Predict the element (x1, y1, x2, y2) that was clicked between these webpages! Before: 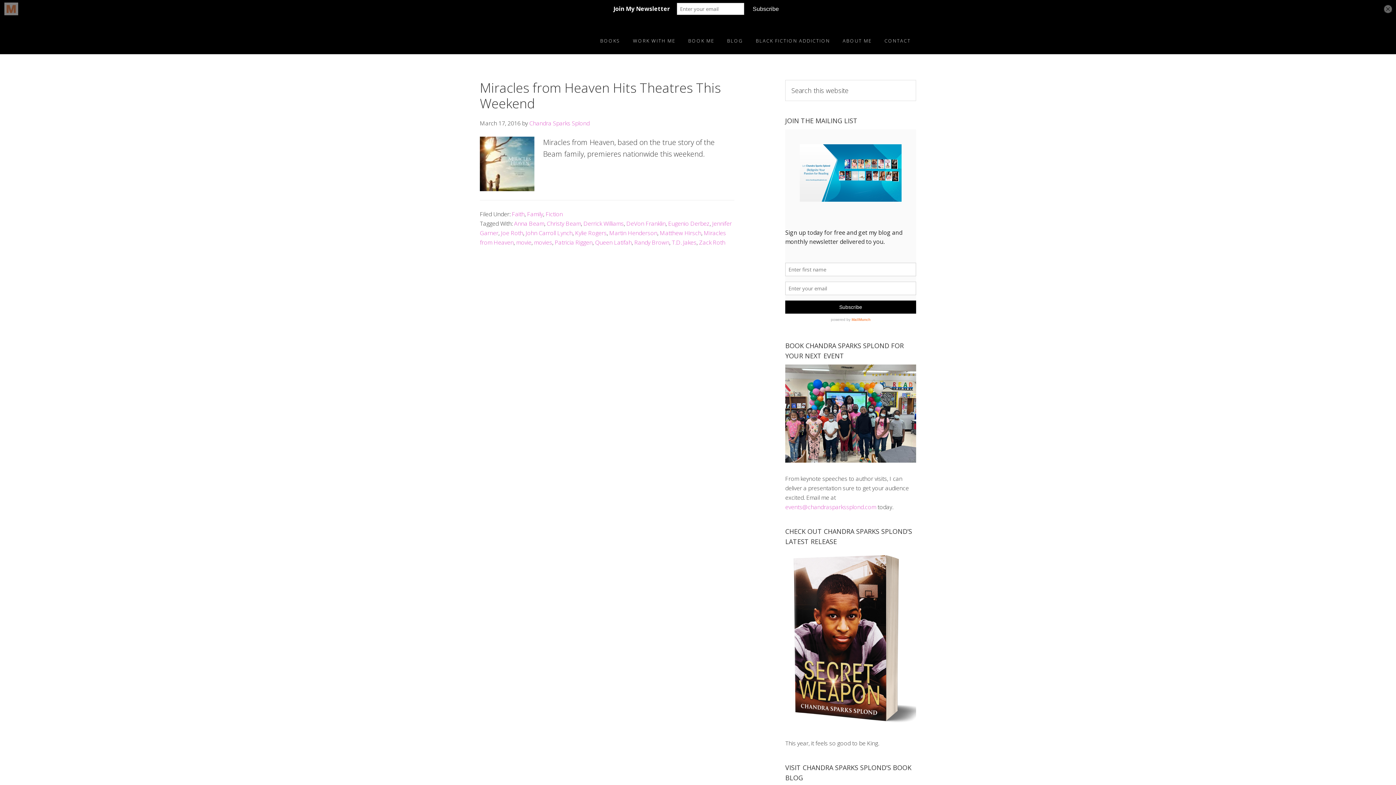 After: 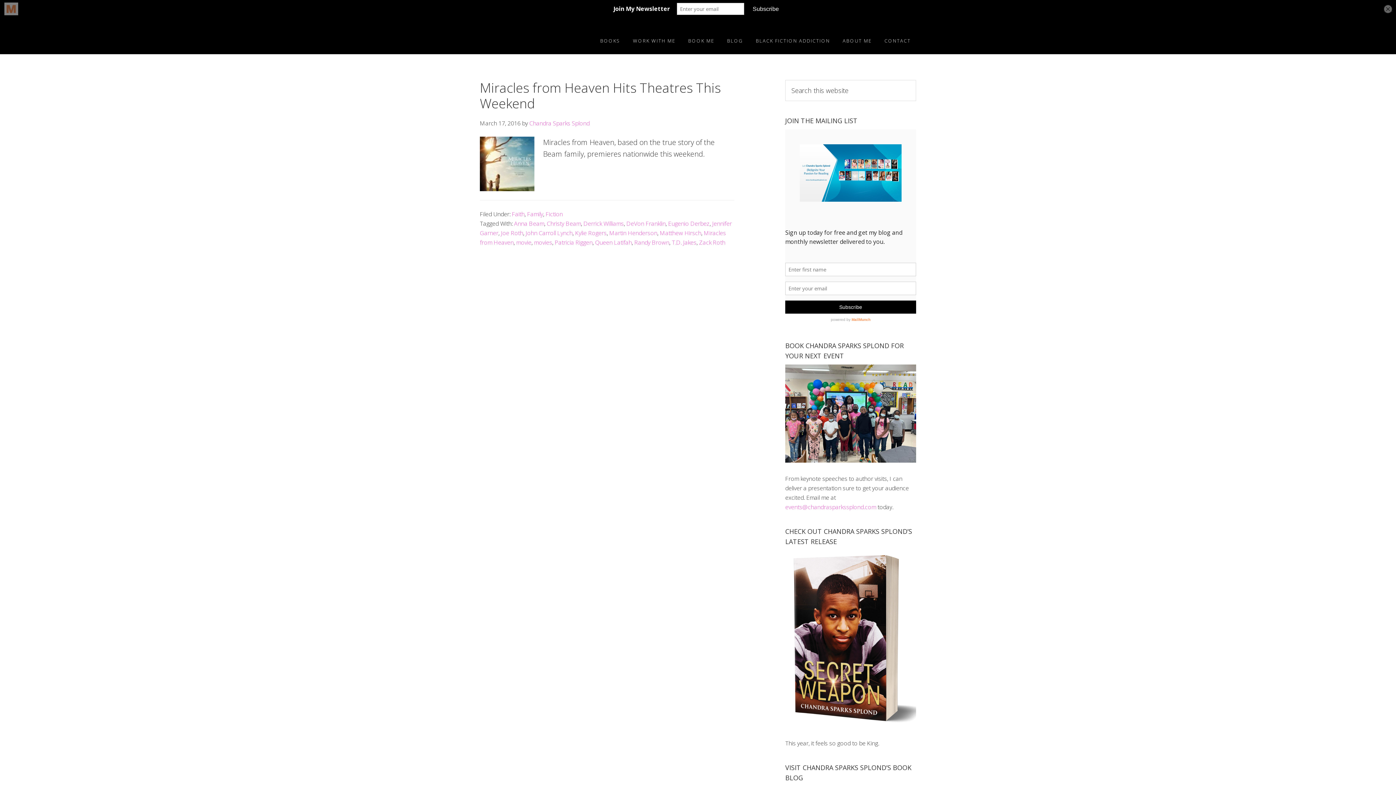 Action: label: Zack Roth bbox: (699, 238, 725, 246)